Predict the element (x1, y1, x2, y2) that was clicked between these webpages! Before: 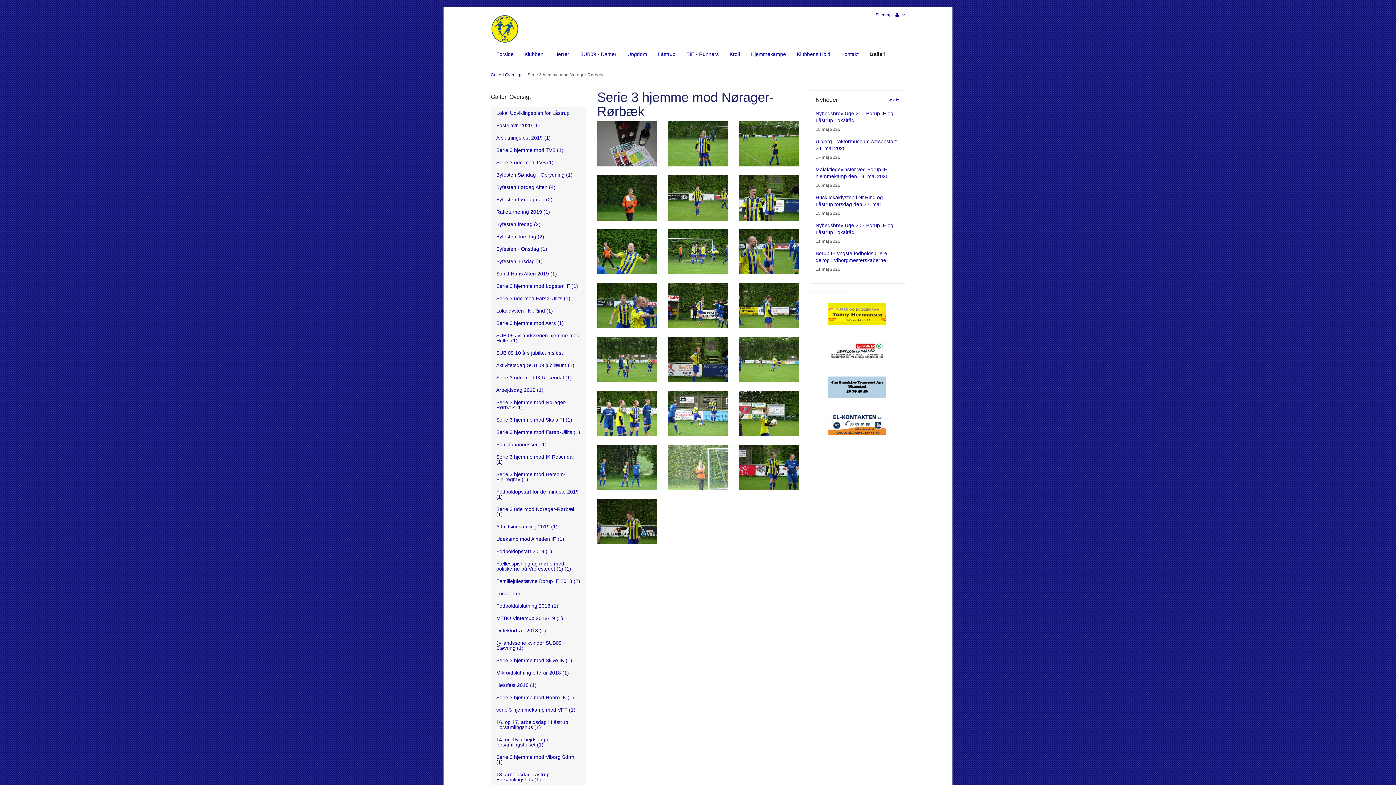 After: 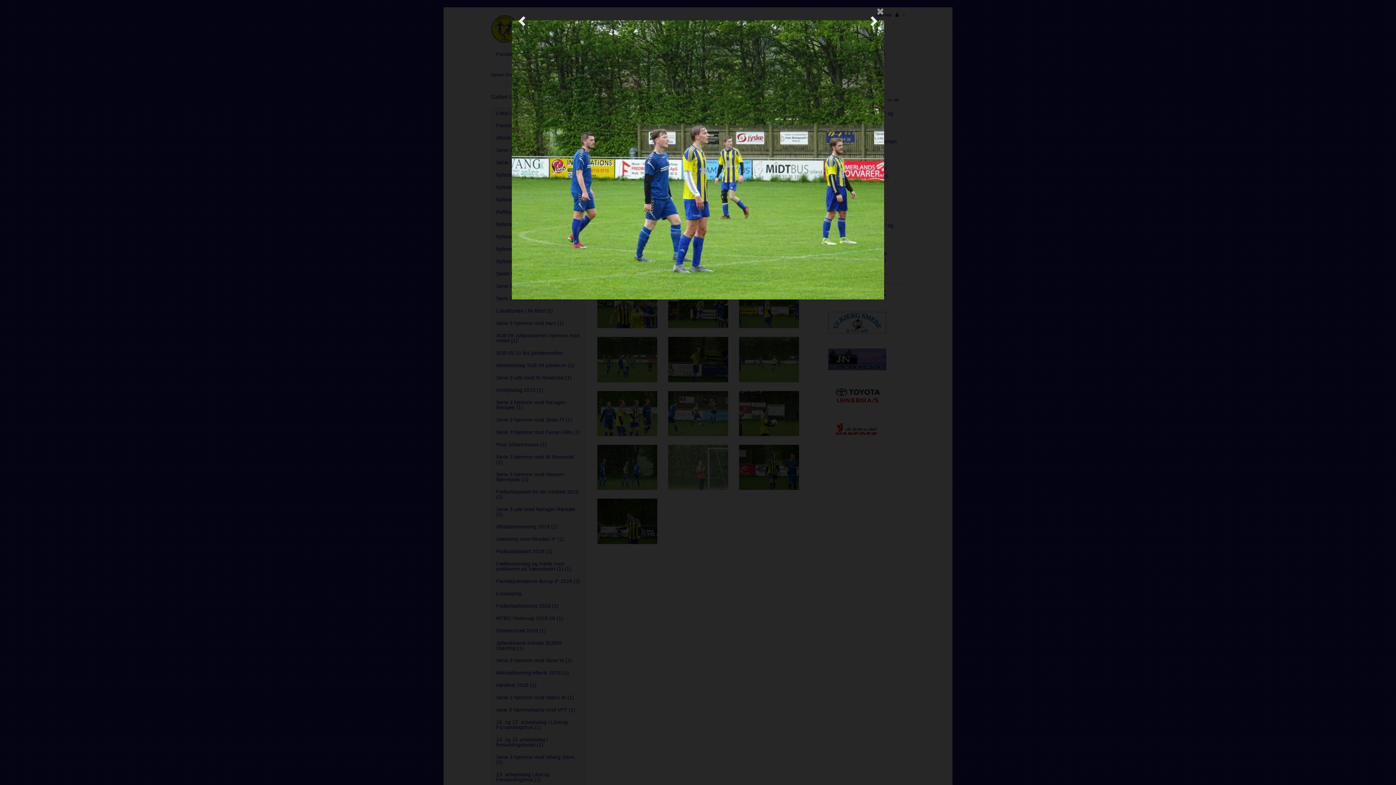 Action: bbox: (597, 356, 657, 362)